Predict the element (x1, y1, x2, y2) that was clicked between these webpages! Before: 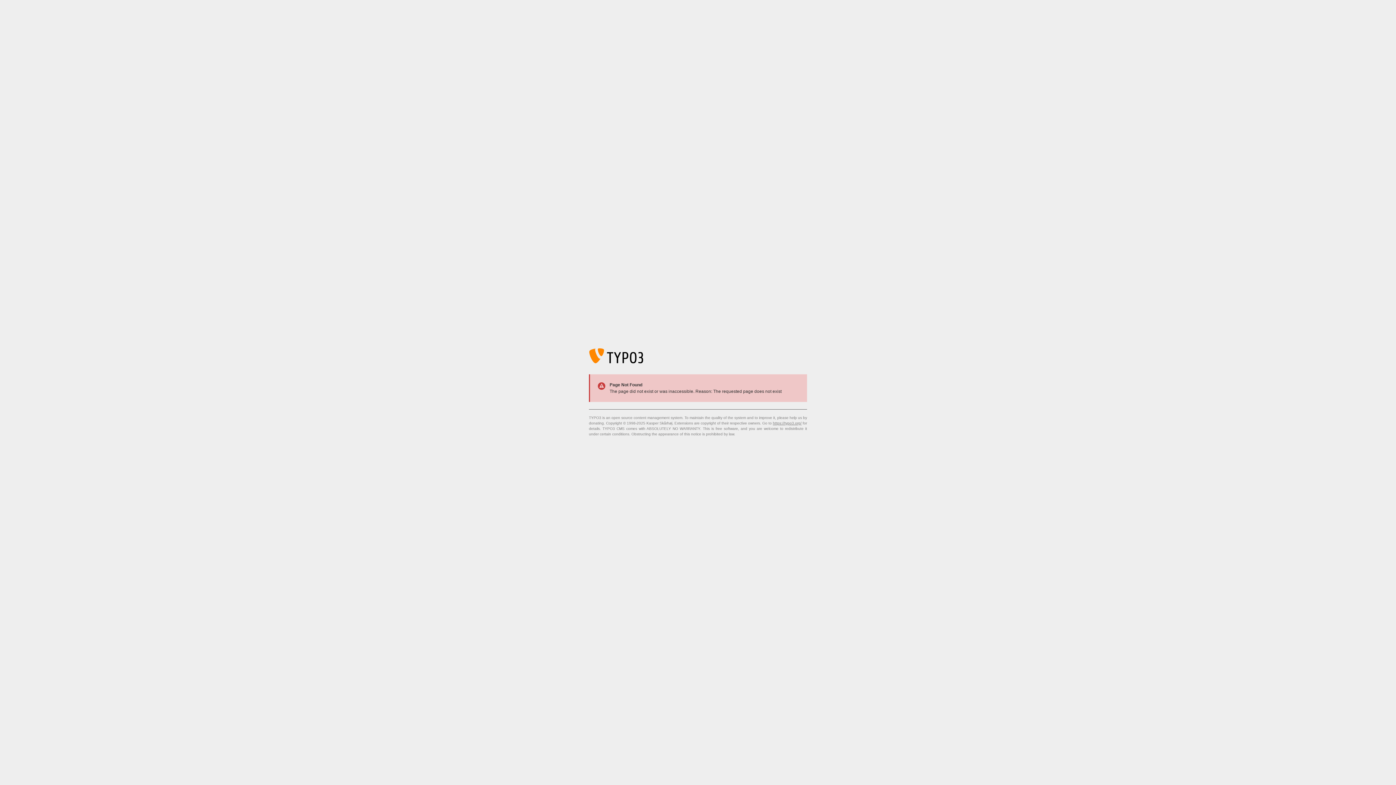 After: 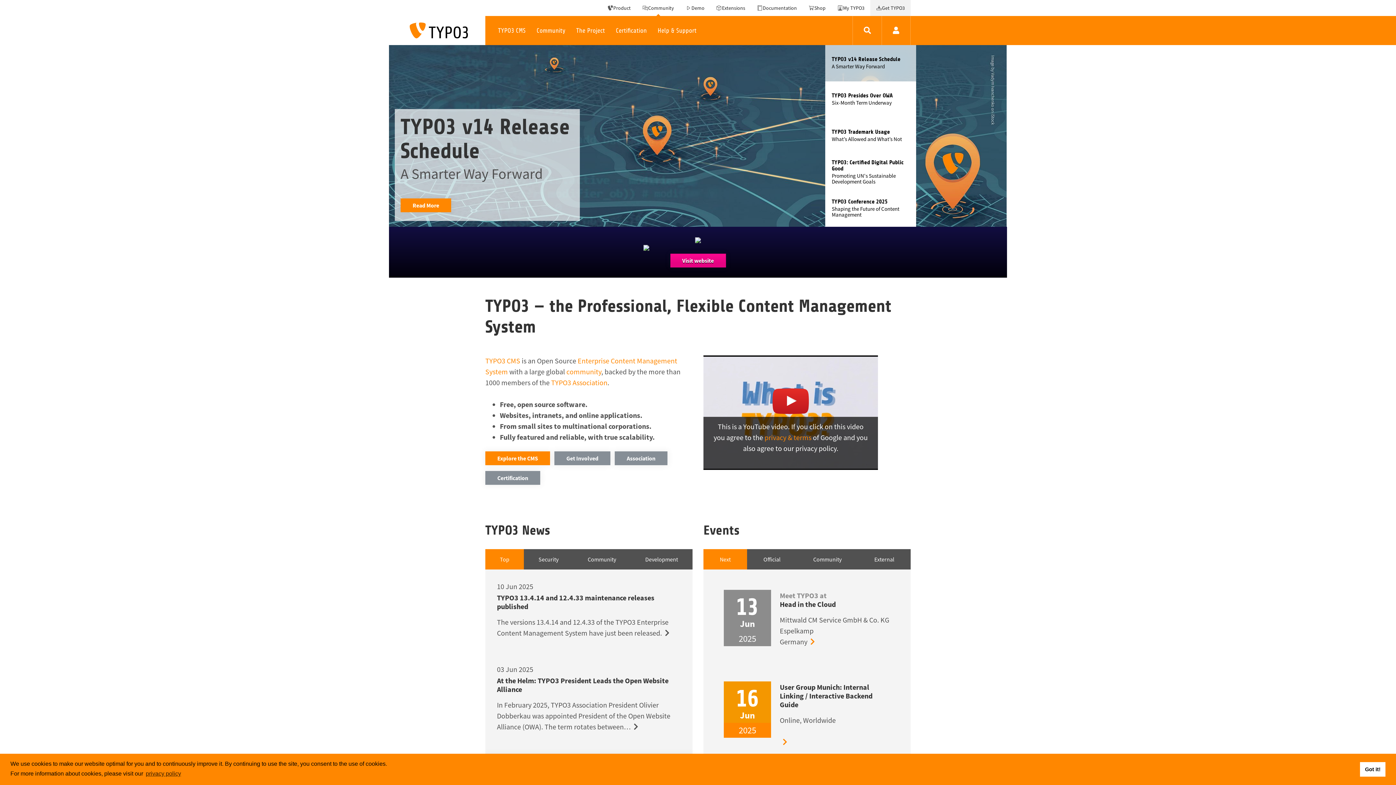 Action: label: https://typo3.org/ bbox: (773, 421, 801, 425)